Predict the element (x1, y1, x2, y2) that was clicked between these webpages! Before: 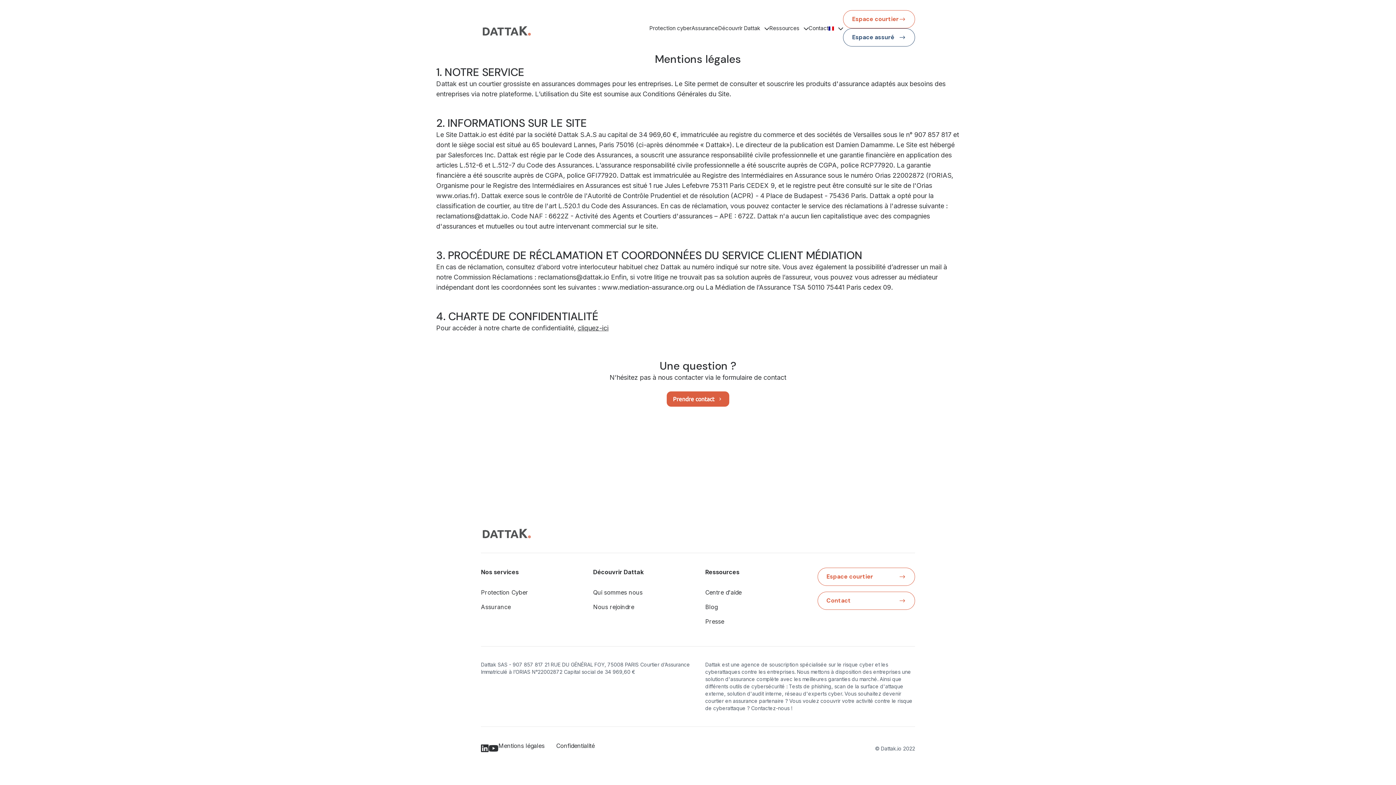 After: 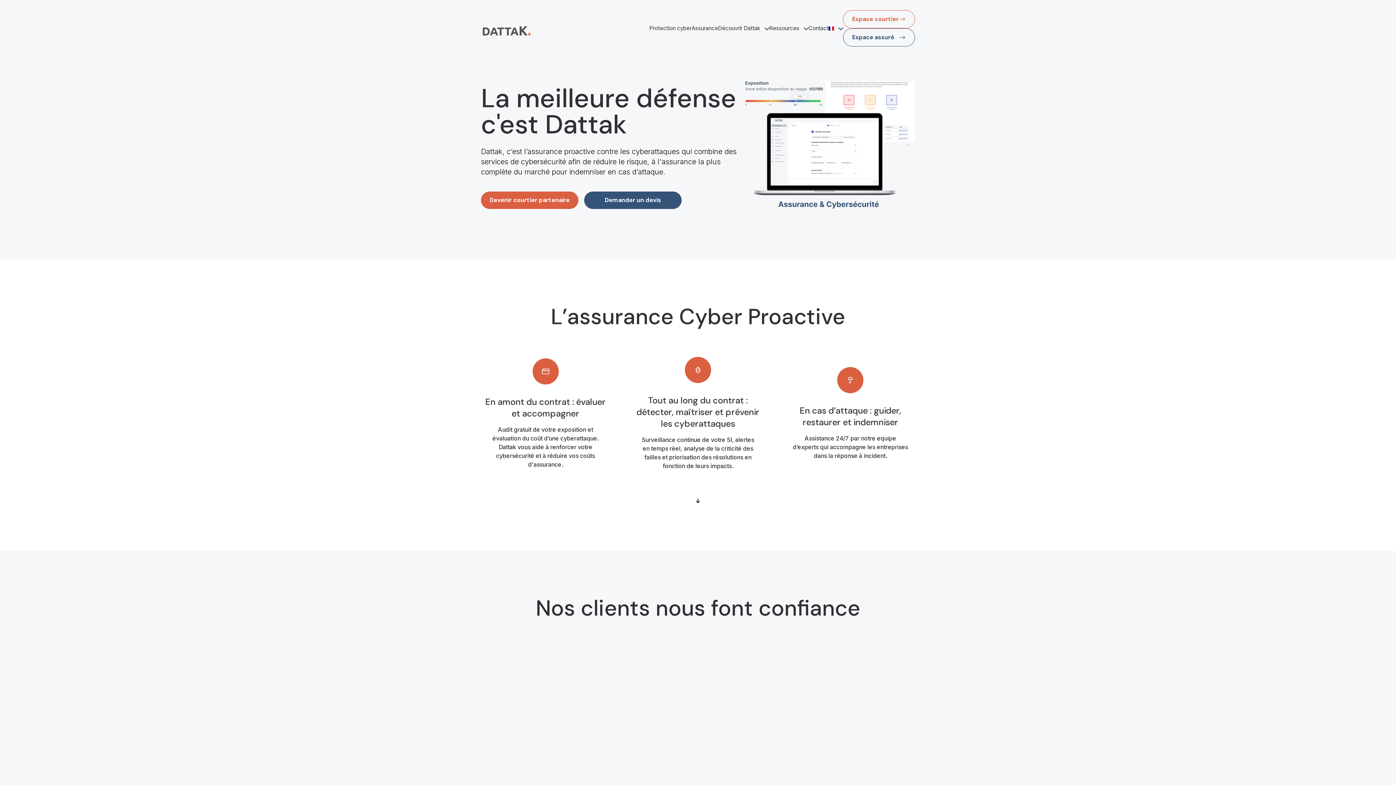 Action: bbox: (481, 21, 533, 35)